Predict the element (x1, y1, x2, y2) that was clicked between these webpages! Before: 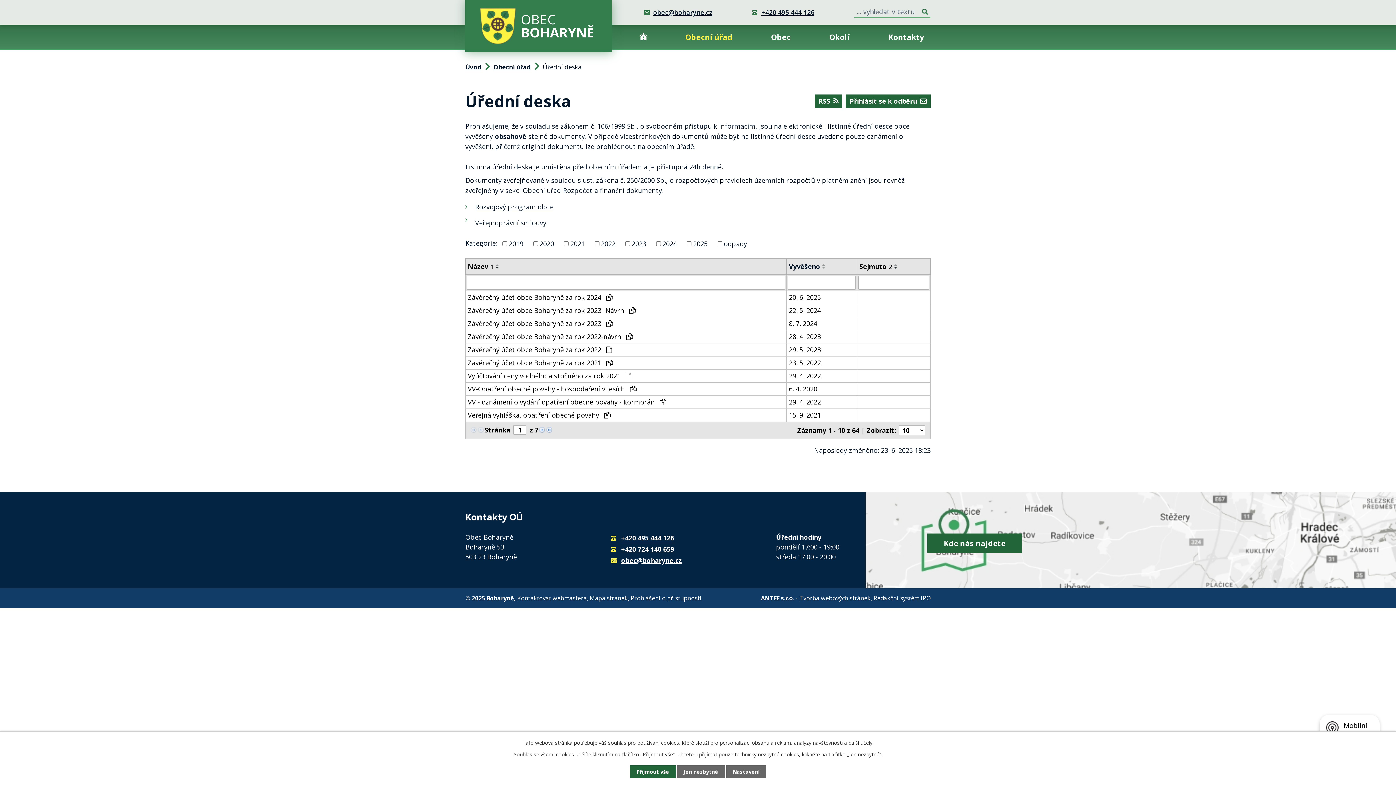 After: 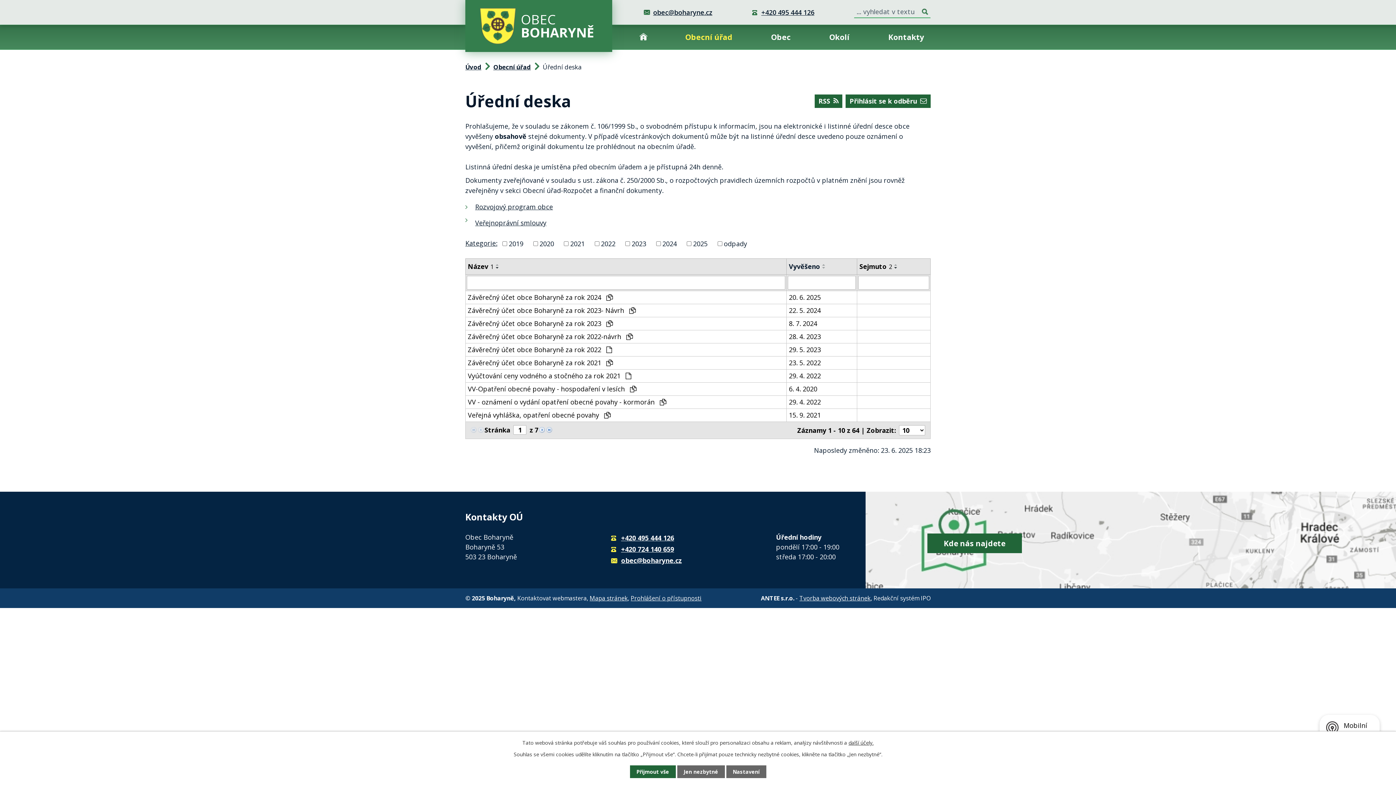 Action: bbox: (517, 594, 586, 602) label: Kontaktovat webmastera